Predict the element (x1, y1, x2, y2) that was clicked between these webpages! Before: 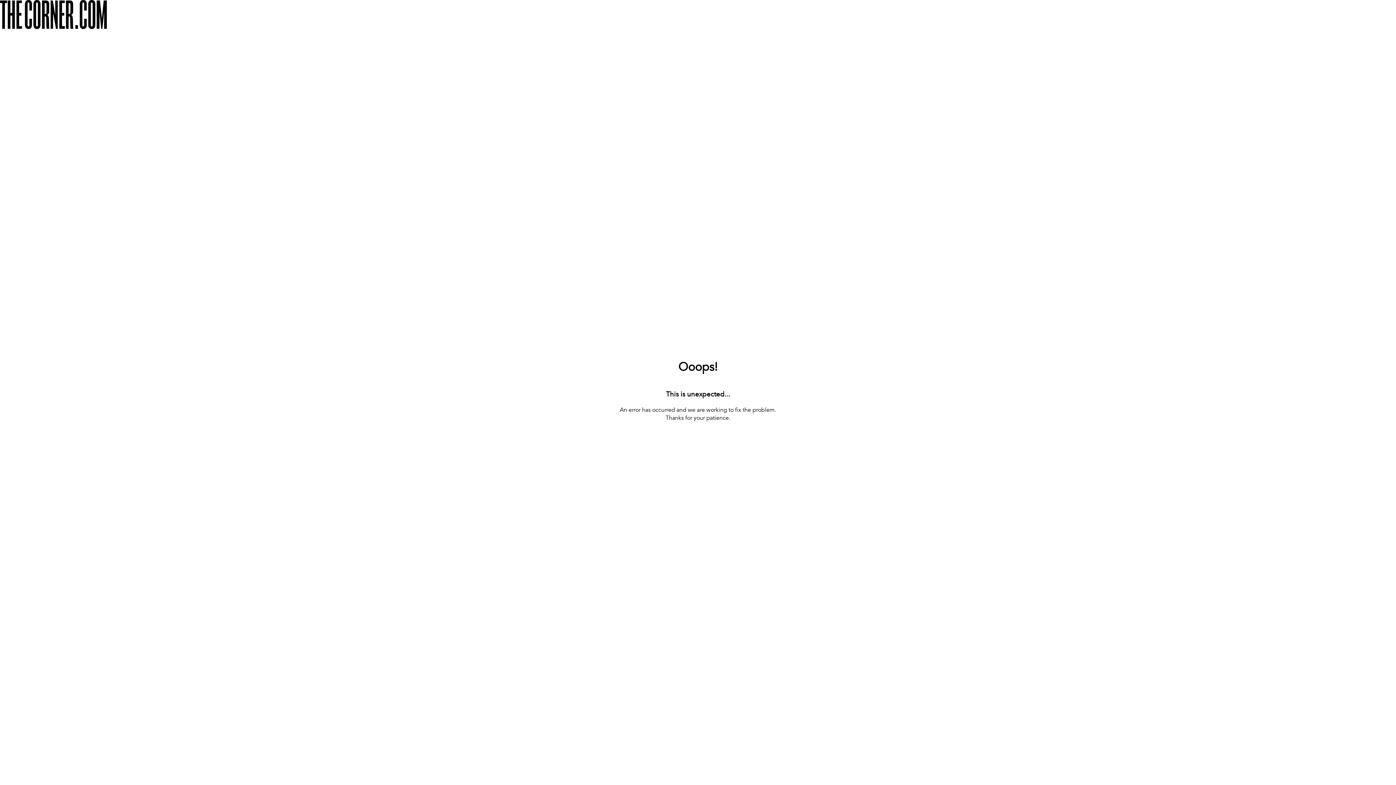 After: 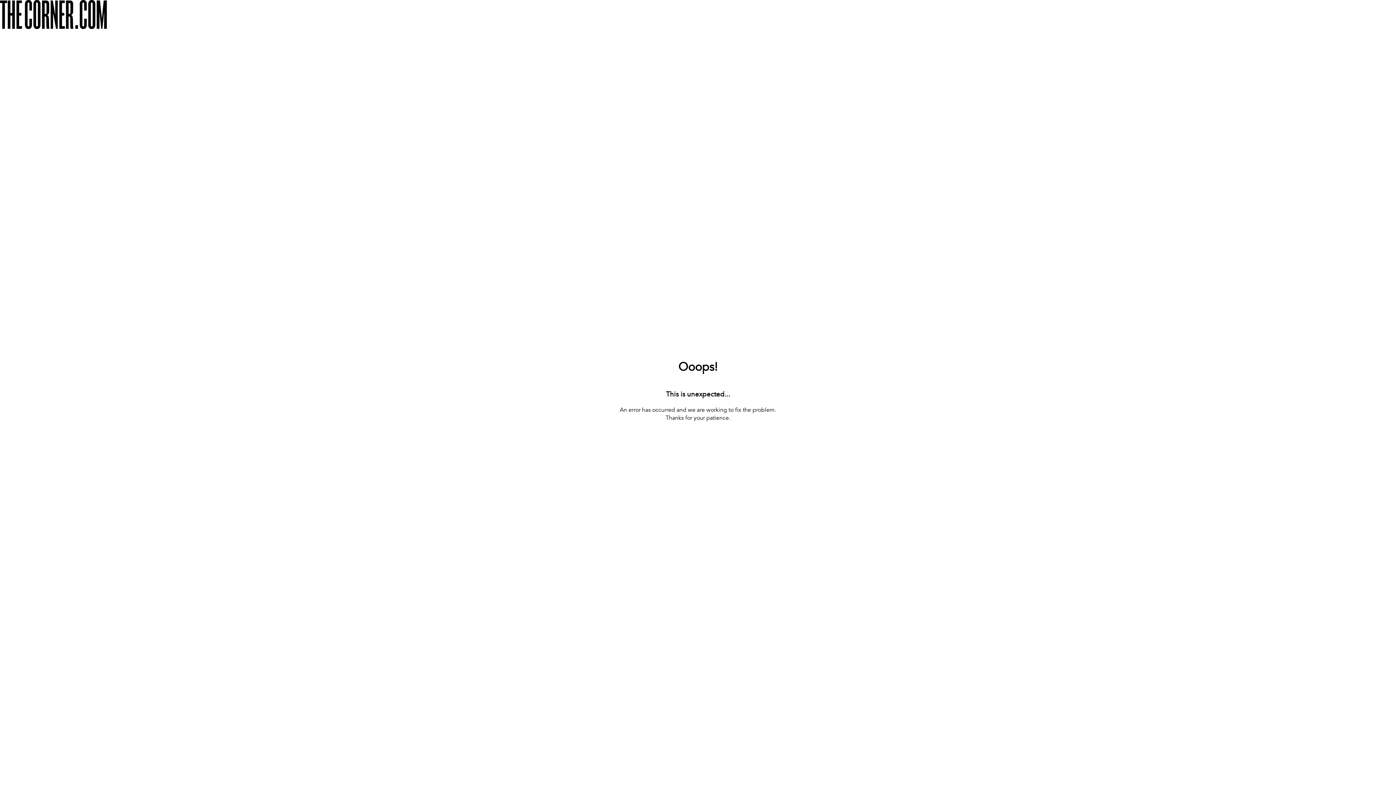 Action: bbox: (660, 422, 736, 433) label: [ BACK TO THE HOMEPAGE ]